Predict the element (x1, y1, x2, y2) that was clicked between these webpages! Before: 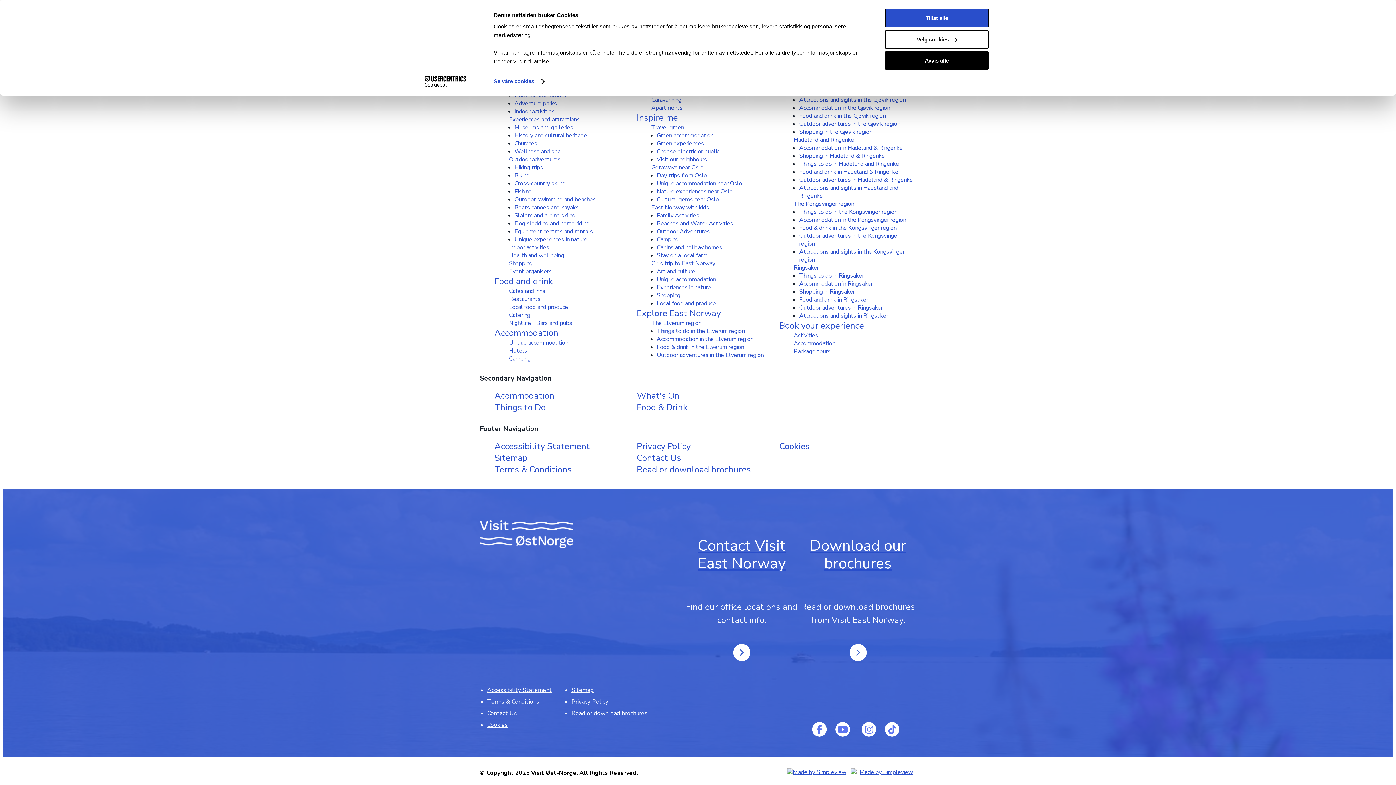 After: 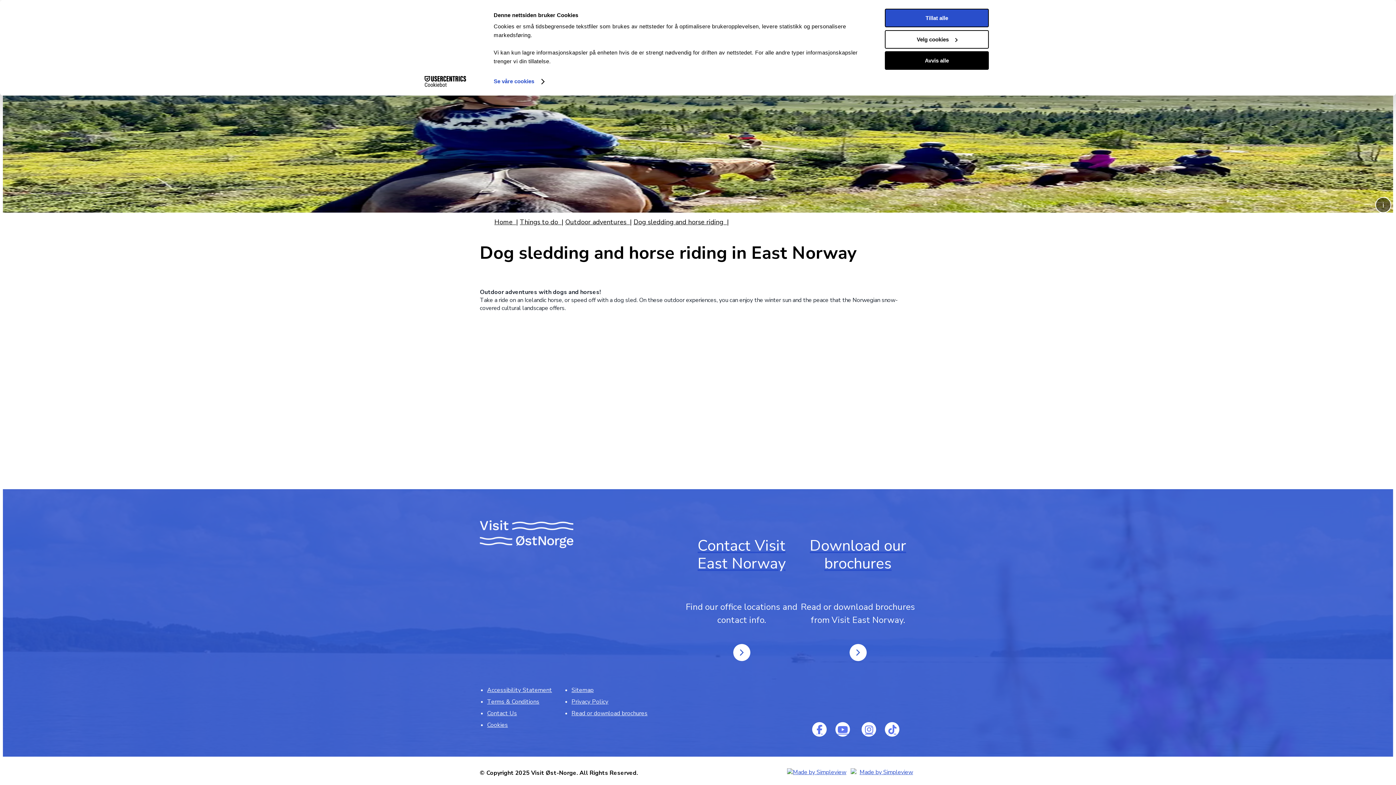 Action: label: Dog sledding and horse riding bbox: (514, 219, 589, 227)